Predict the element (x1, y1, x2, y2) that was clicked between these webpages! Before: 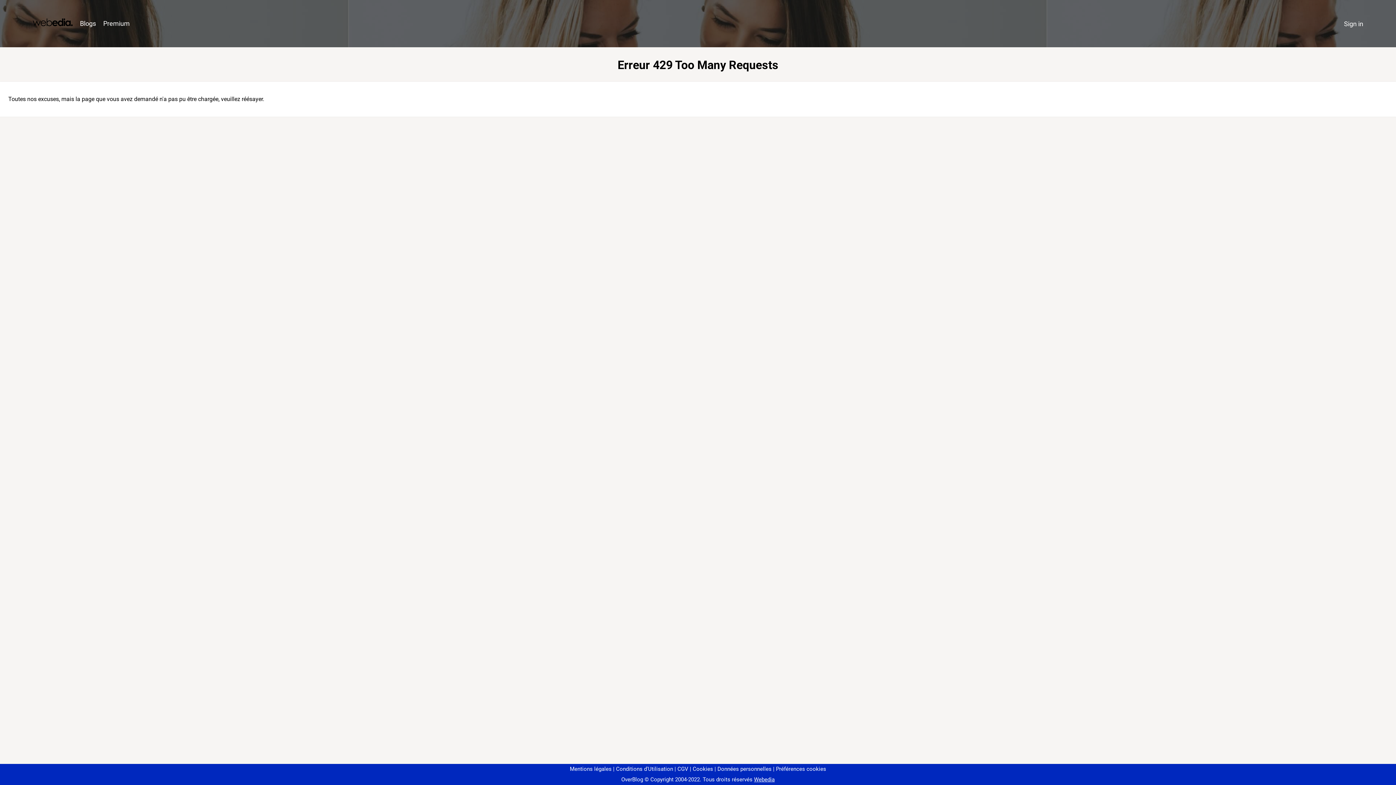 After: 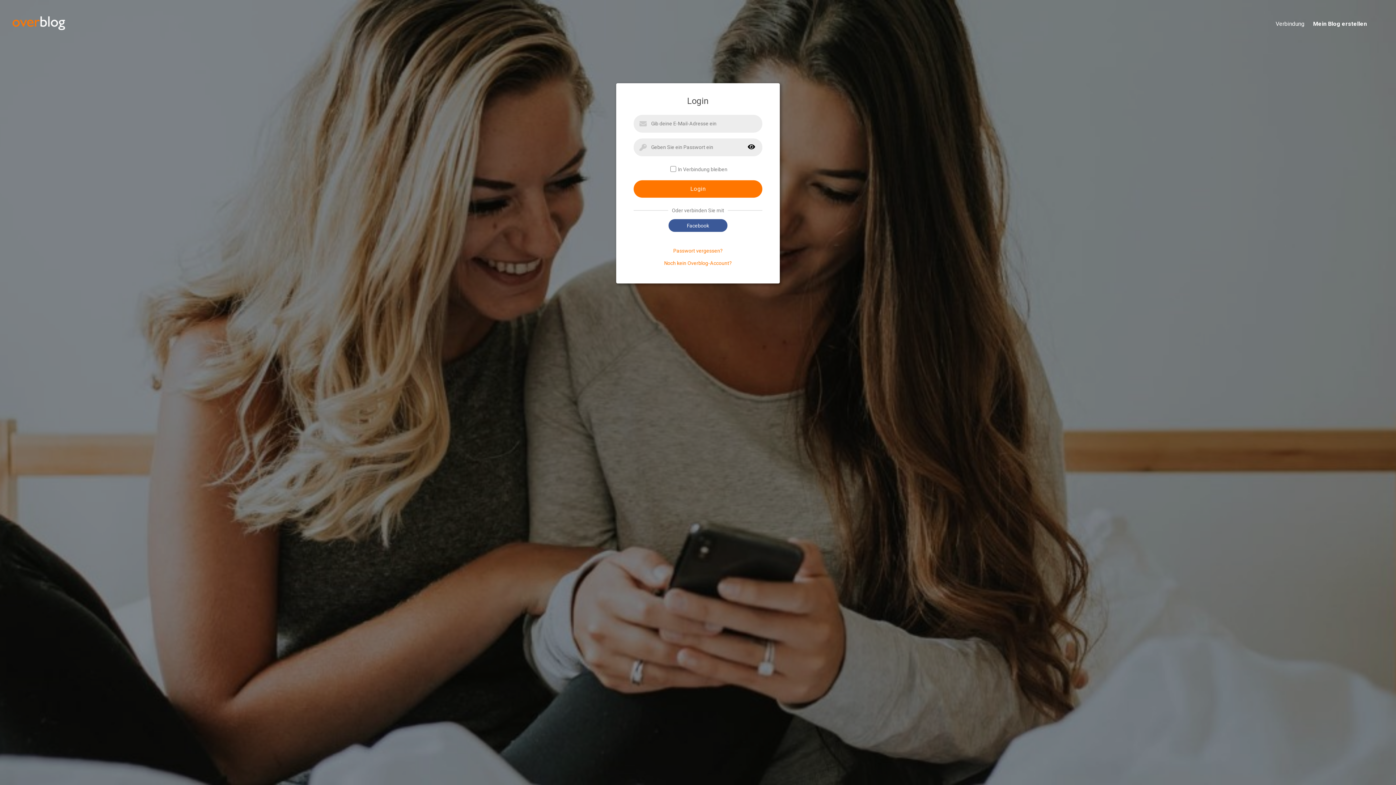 Action: bbox: (1340, 16, 1367, 31) label: Sign in